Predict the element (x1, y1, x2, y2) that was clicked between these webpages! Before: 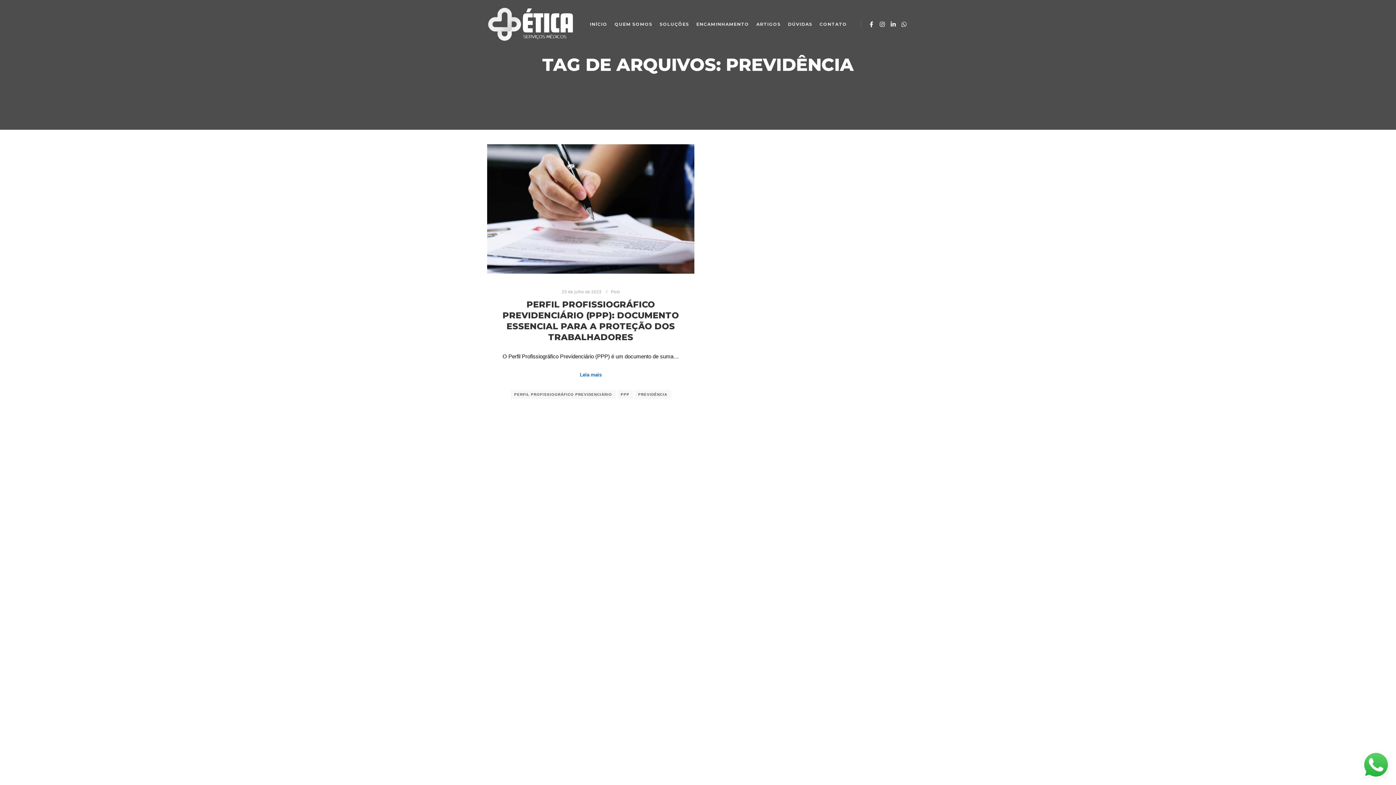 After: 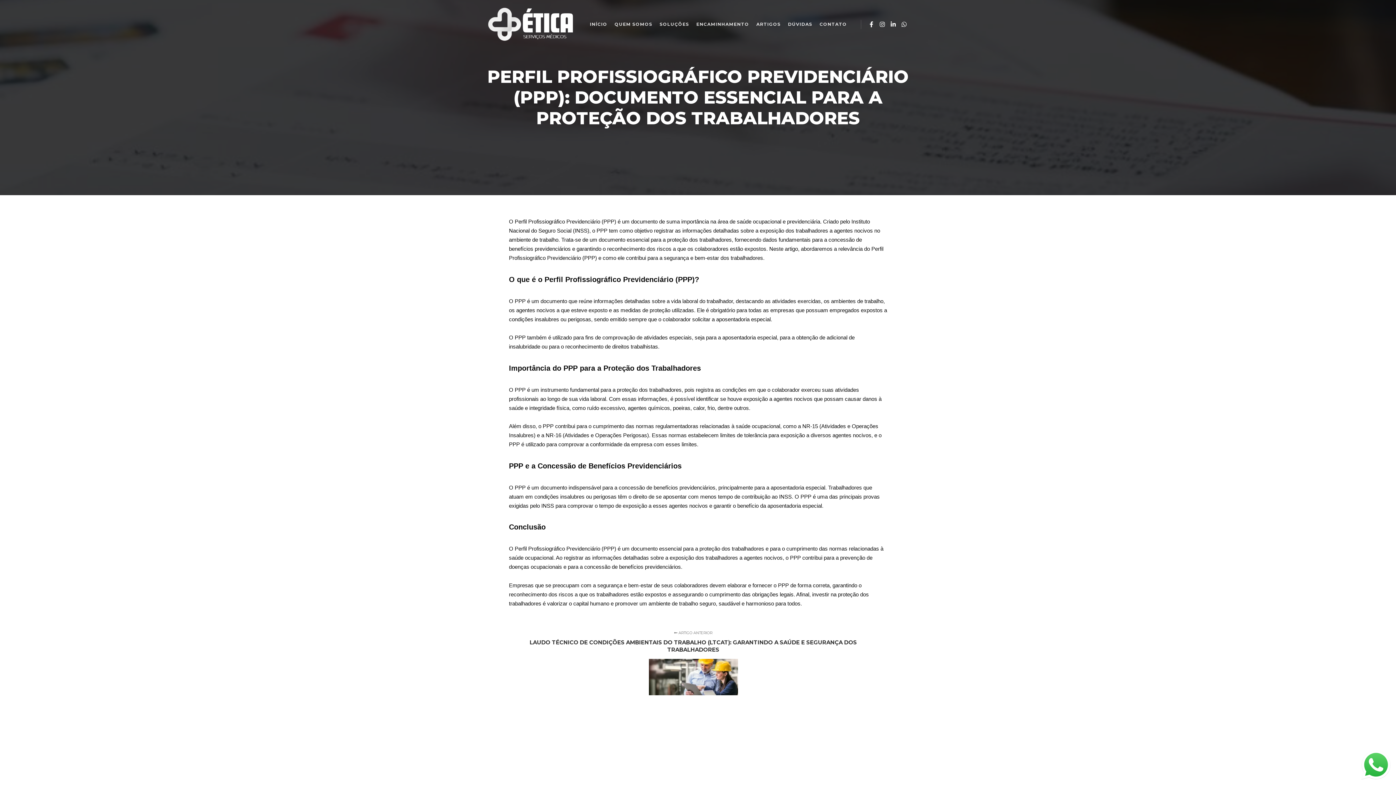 Action: label: PERFIL PROFISSIOGRÁFICO PREVIDENCIÁRIO (PPP): DOCUMENTO ESSENCIAL PARA A PROTEÇÃO DOS TRABALHADORES bbox: (502, 299, 679, 342)